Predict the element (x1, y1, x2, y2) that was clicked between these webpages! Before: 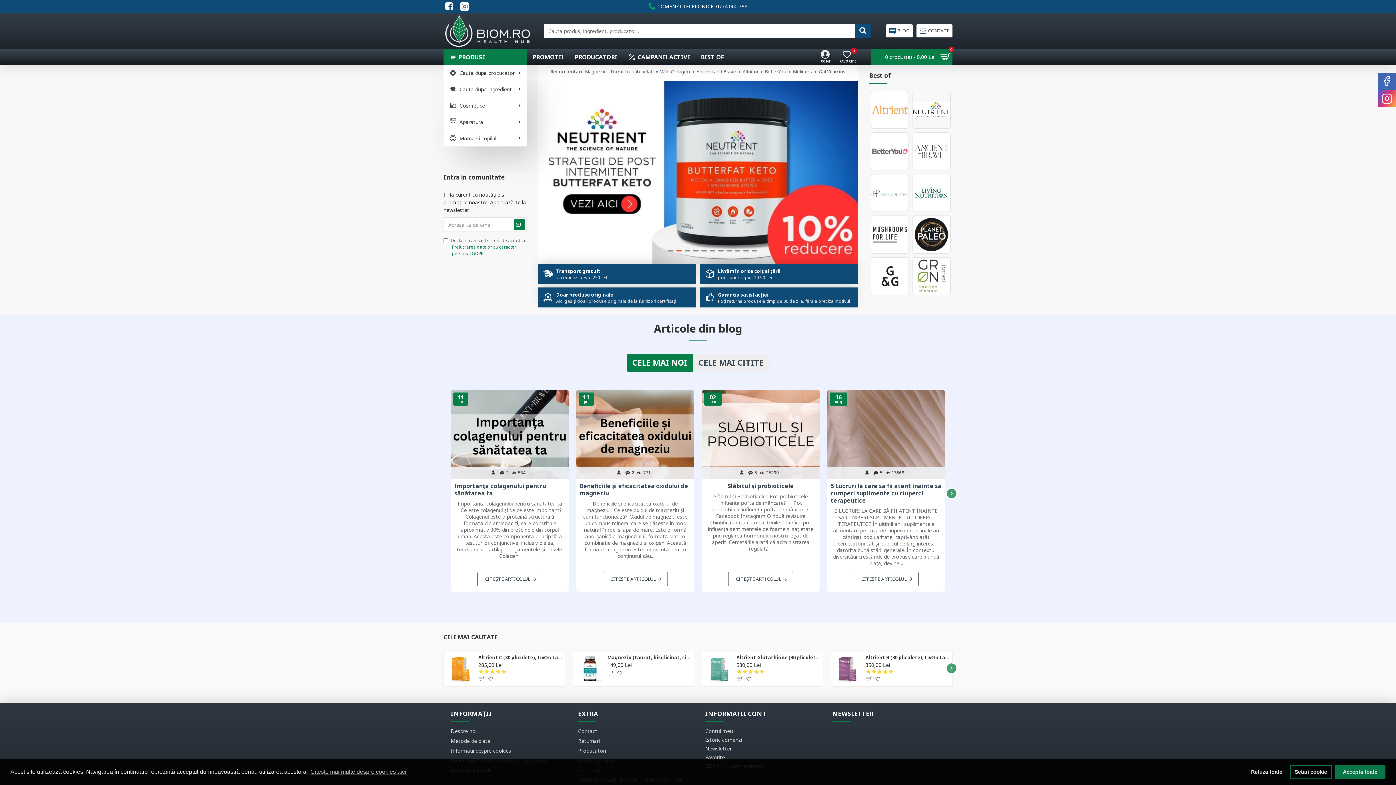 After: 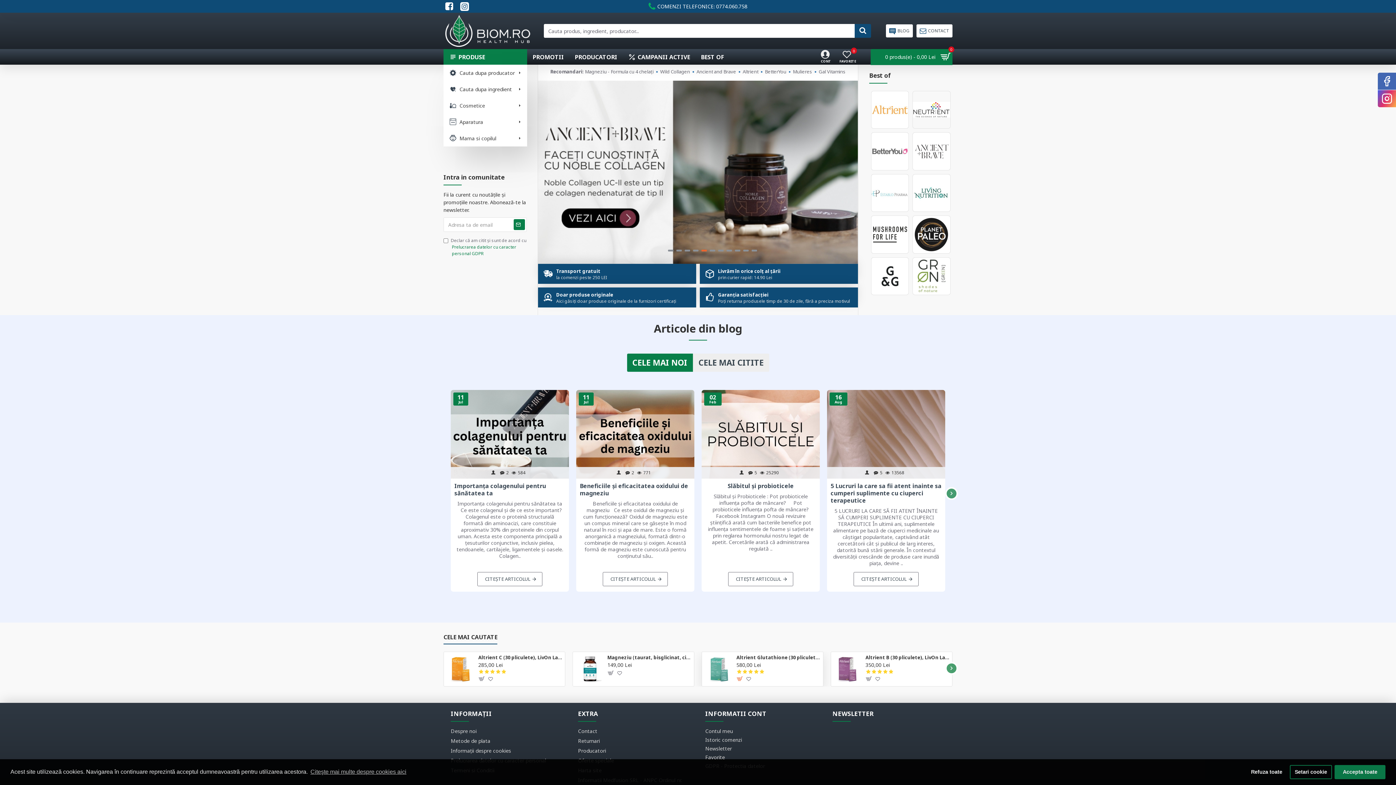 Action: bbox: (735, 675, 743, 682)